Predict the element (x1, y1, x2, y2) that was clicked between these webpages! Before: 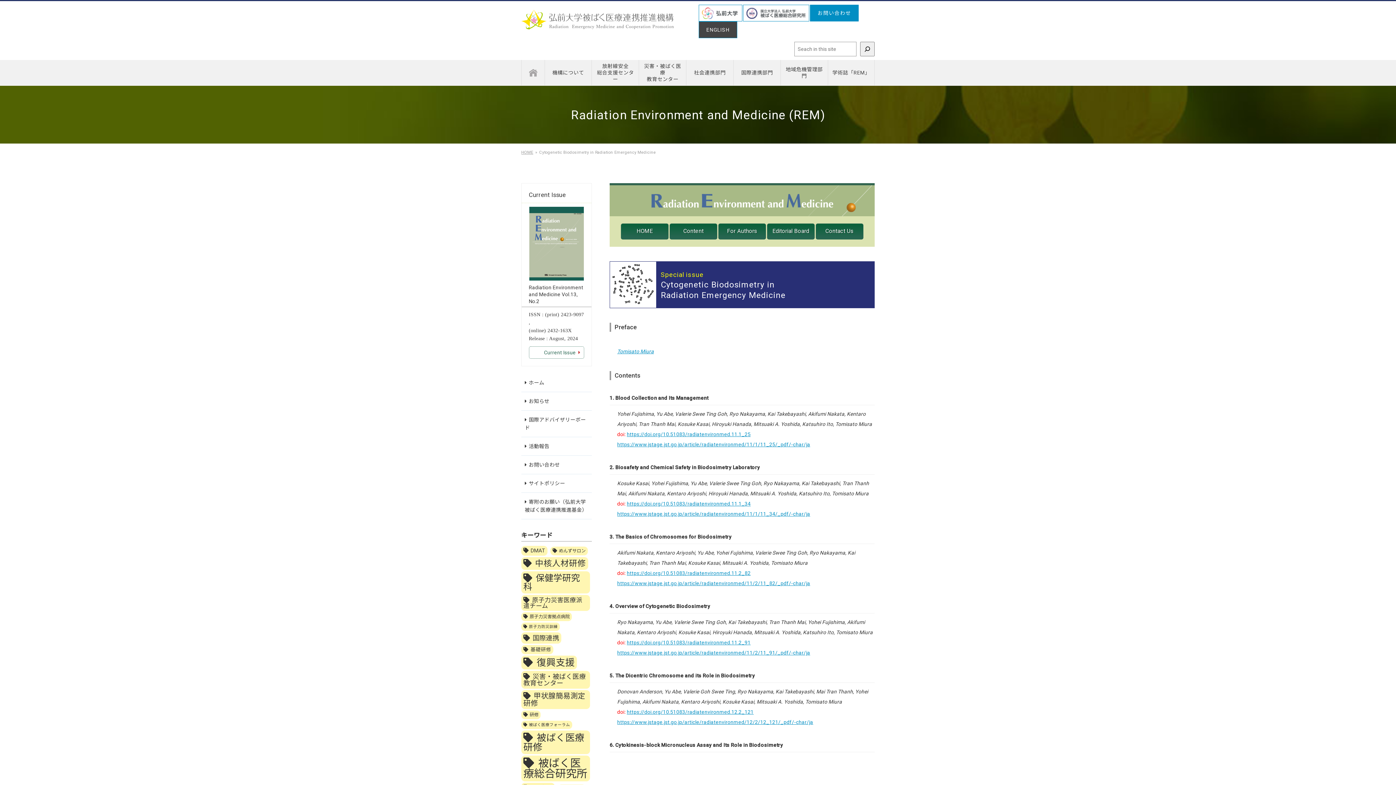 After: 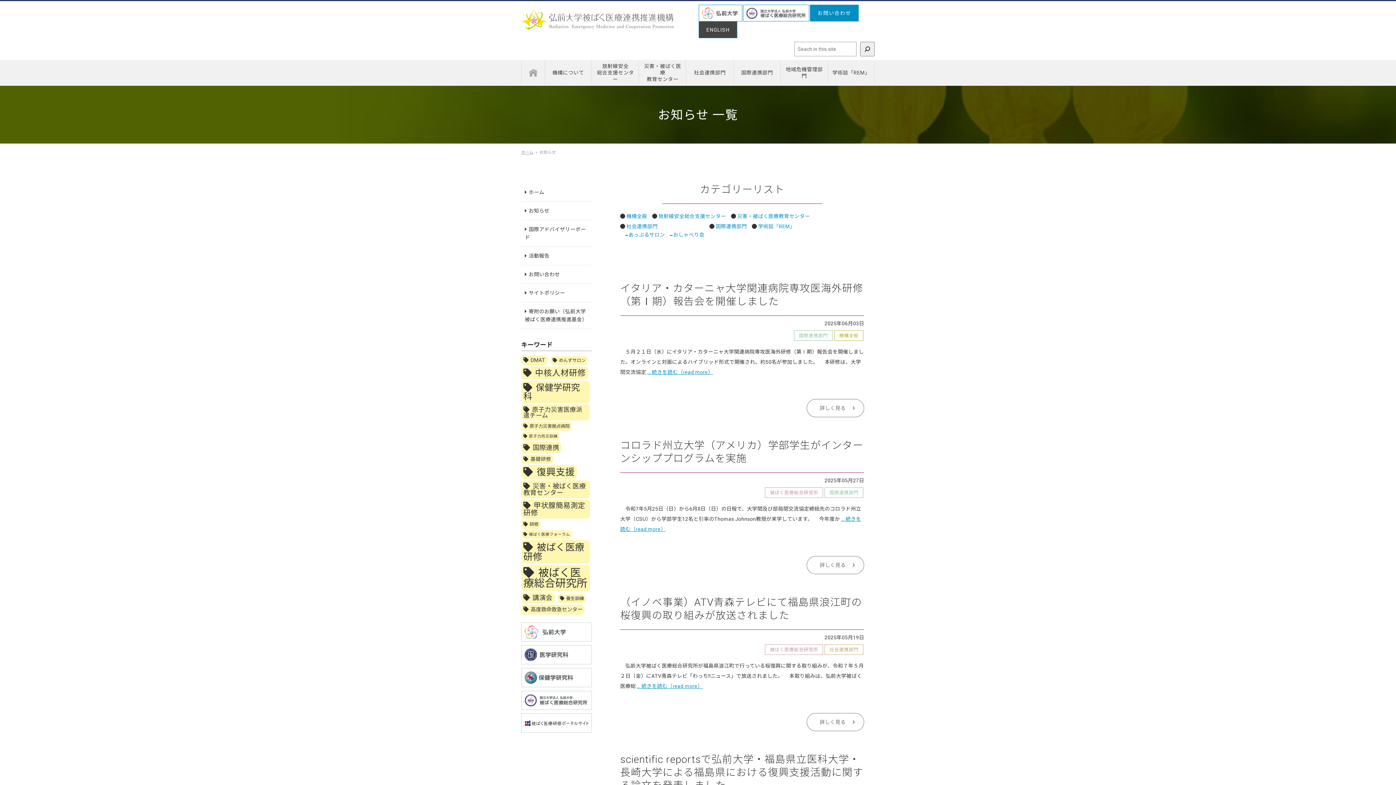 Action: label: お知らせ bbox: (521, 392, 592, 410)